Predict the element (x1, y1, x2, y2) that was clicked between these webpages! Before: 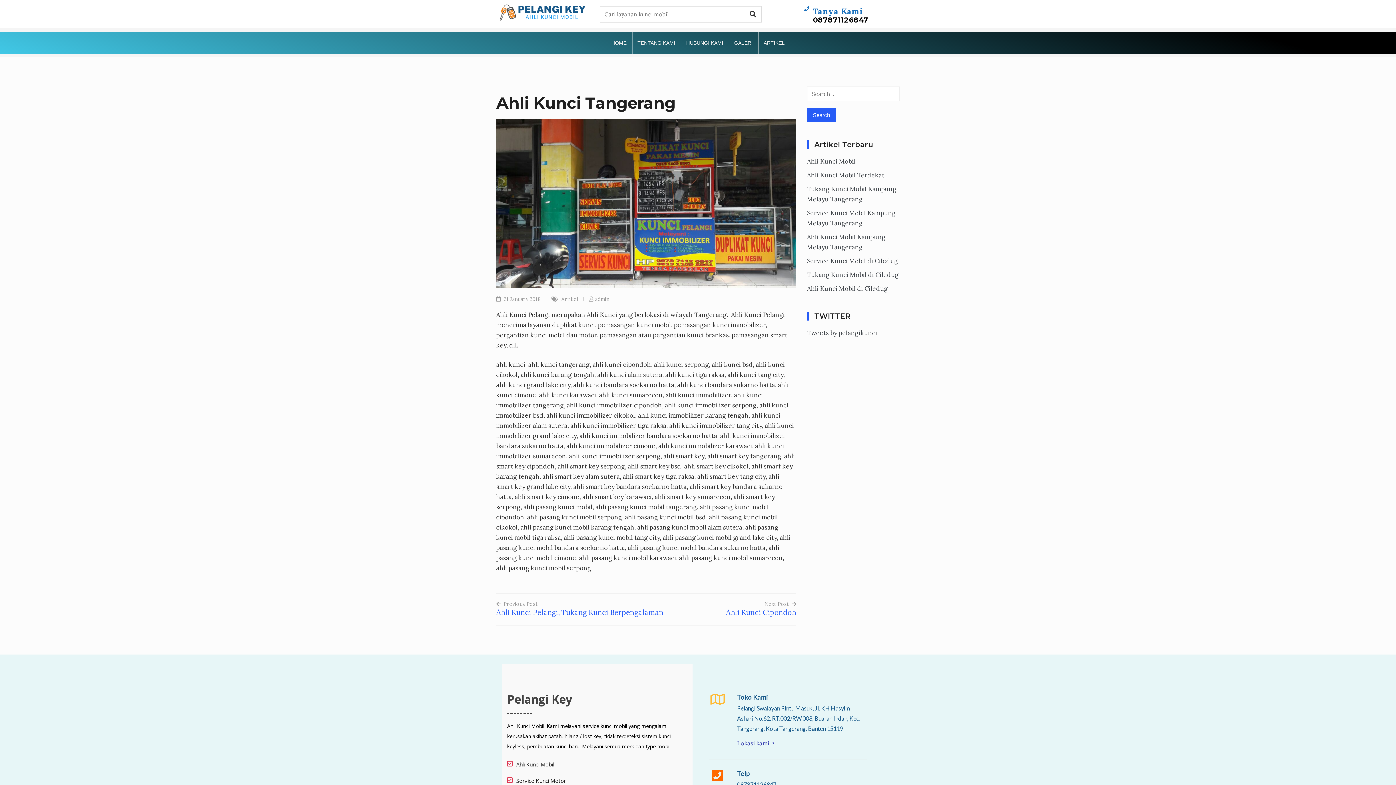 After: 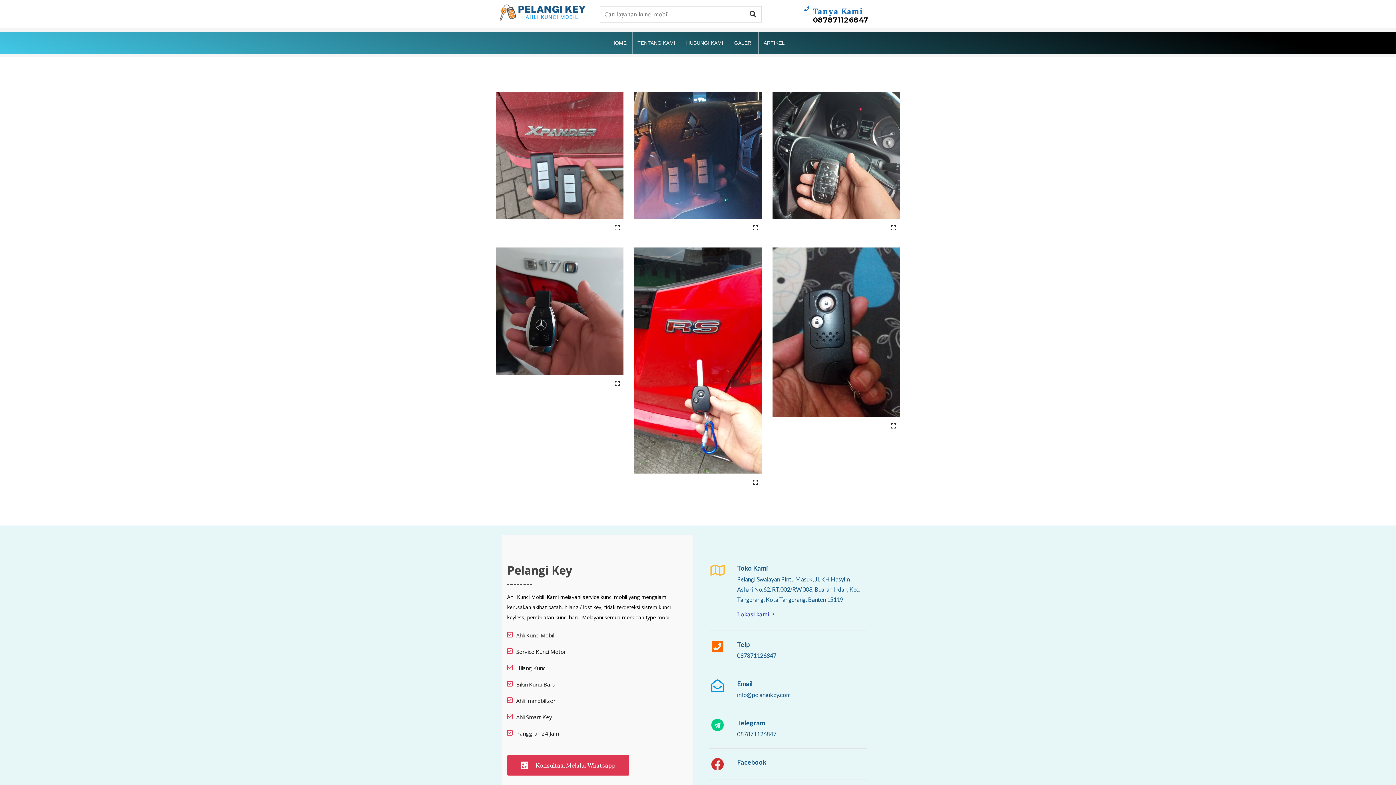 Action: label: GALERI bbox: (728, 32, 758, 53)